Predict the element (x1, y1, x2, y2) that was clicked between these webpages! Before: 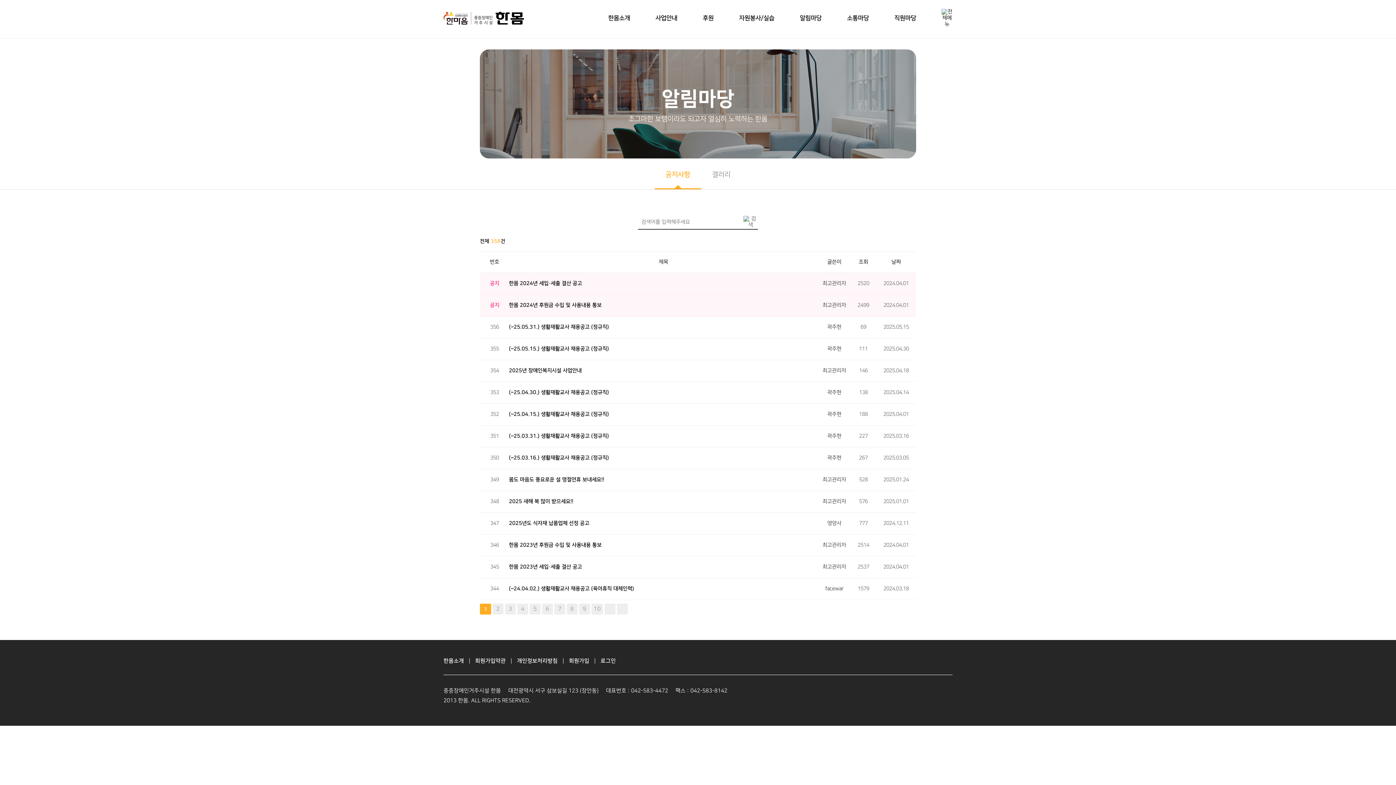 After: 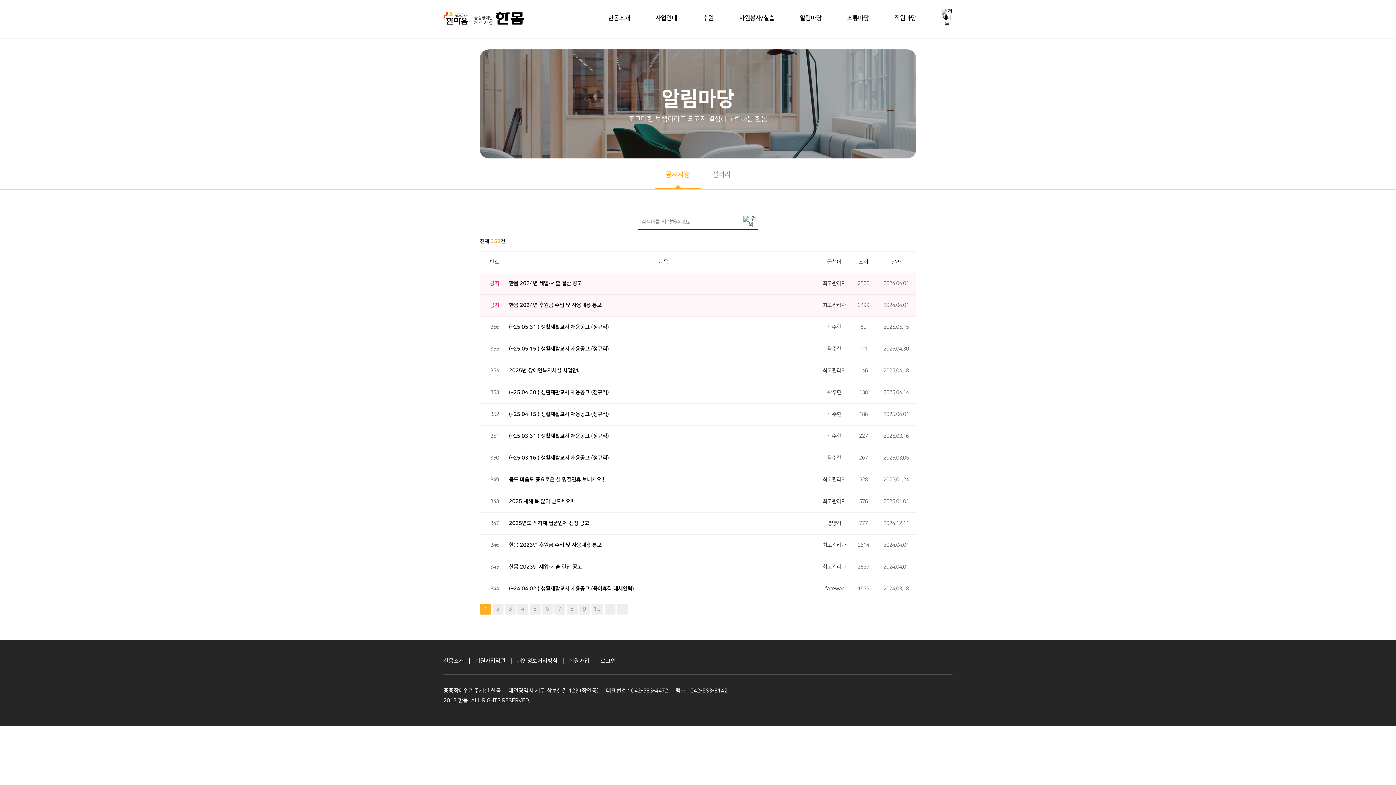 Action: bbox: (654, 160, 701, 189) label: 공지사항